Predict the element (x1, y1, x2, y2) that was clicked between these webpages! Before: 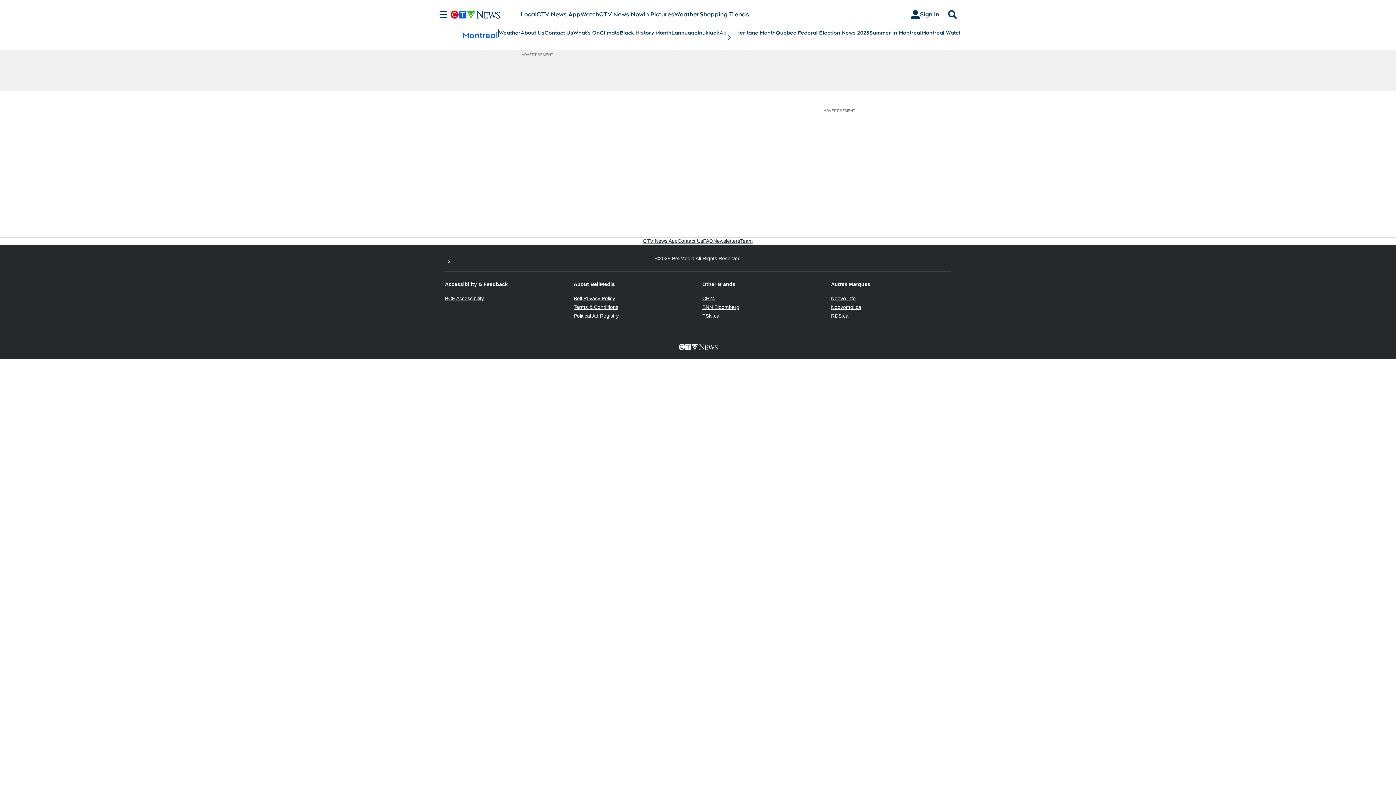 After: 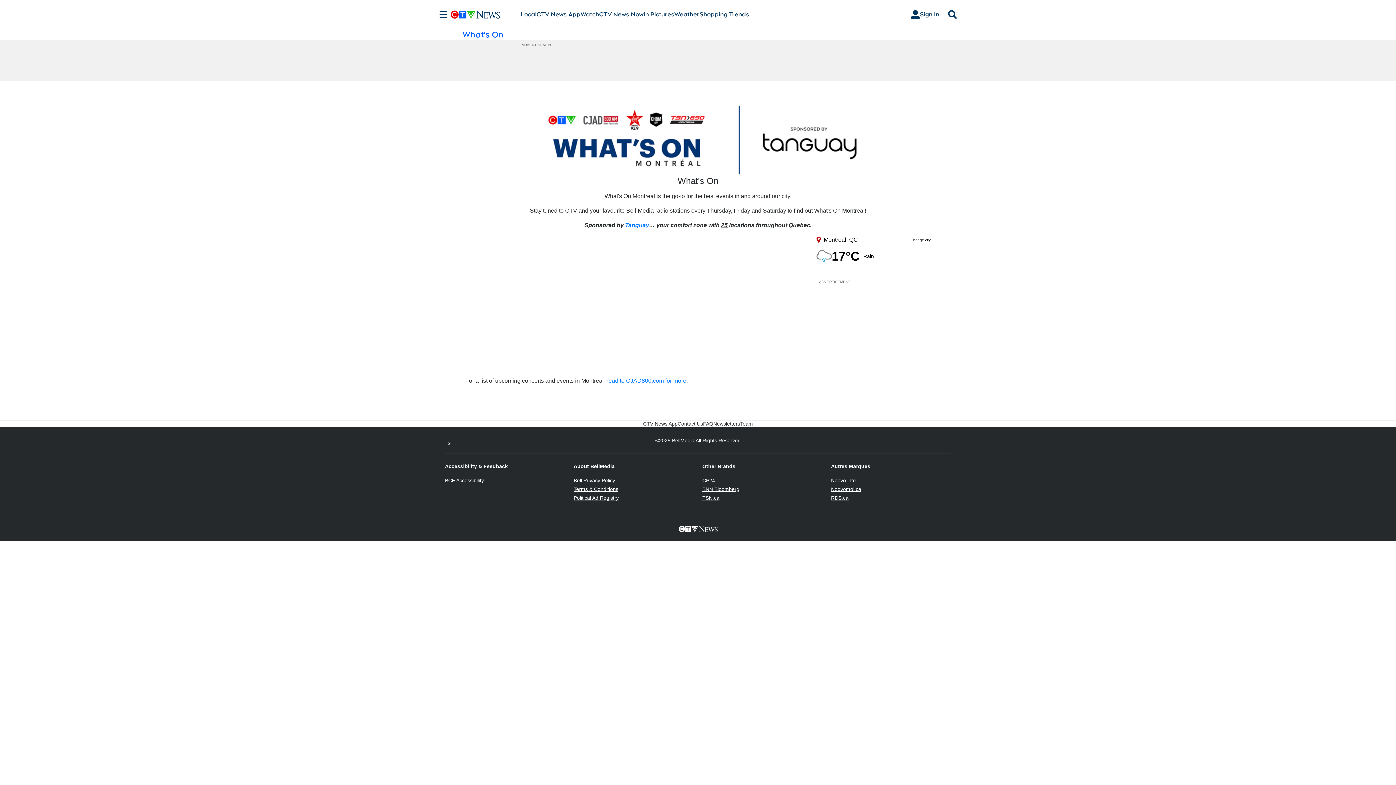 Action: label: What's On bbox: (573, 29, 600, 36)